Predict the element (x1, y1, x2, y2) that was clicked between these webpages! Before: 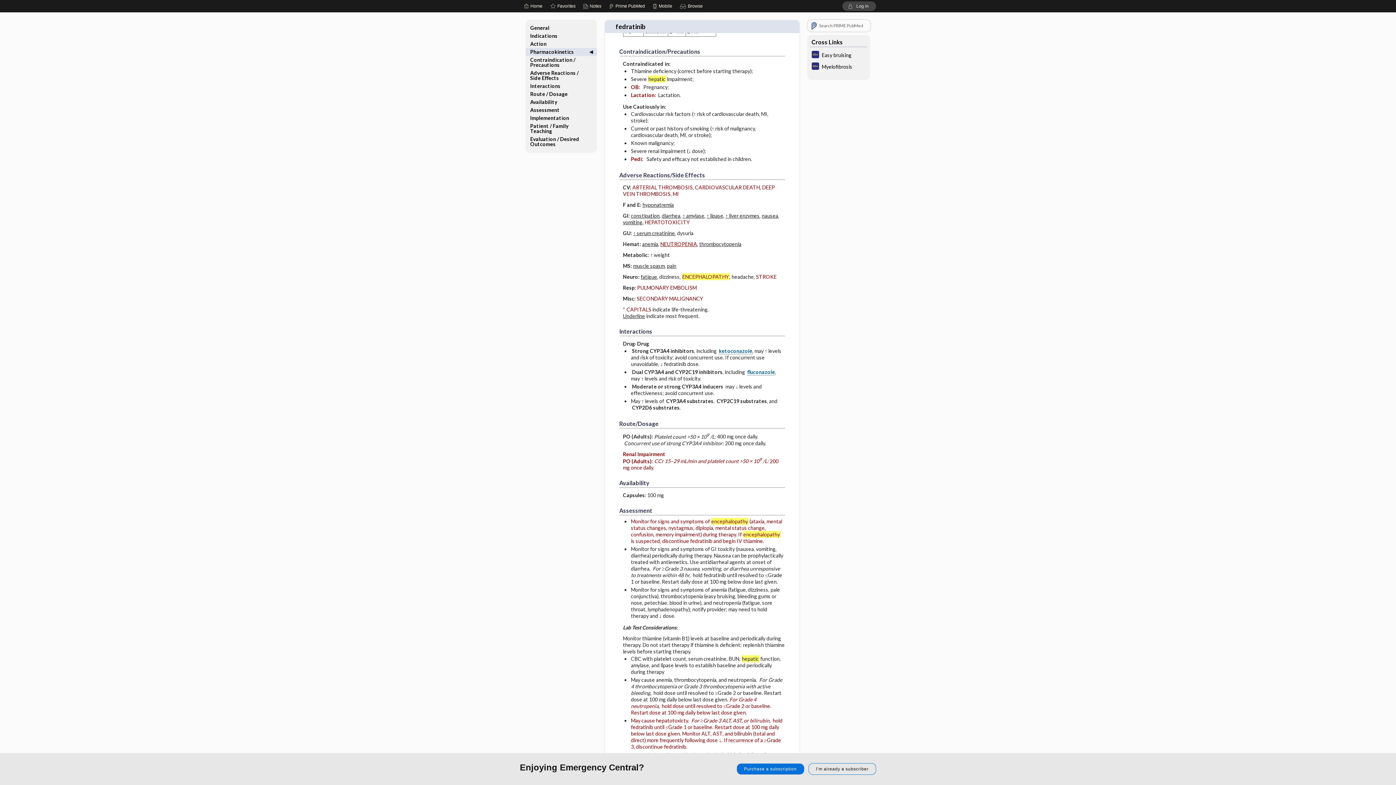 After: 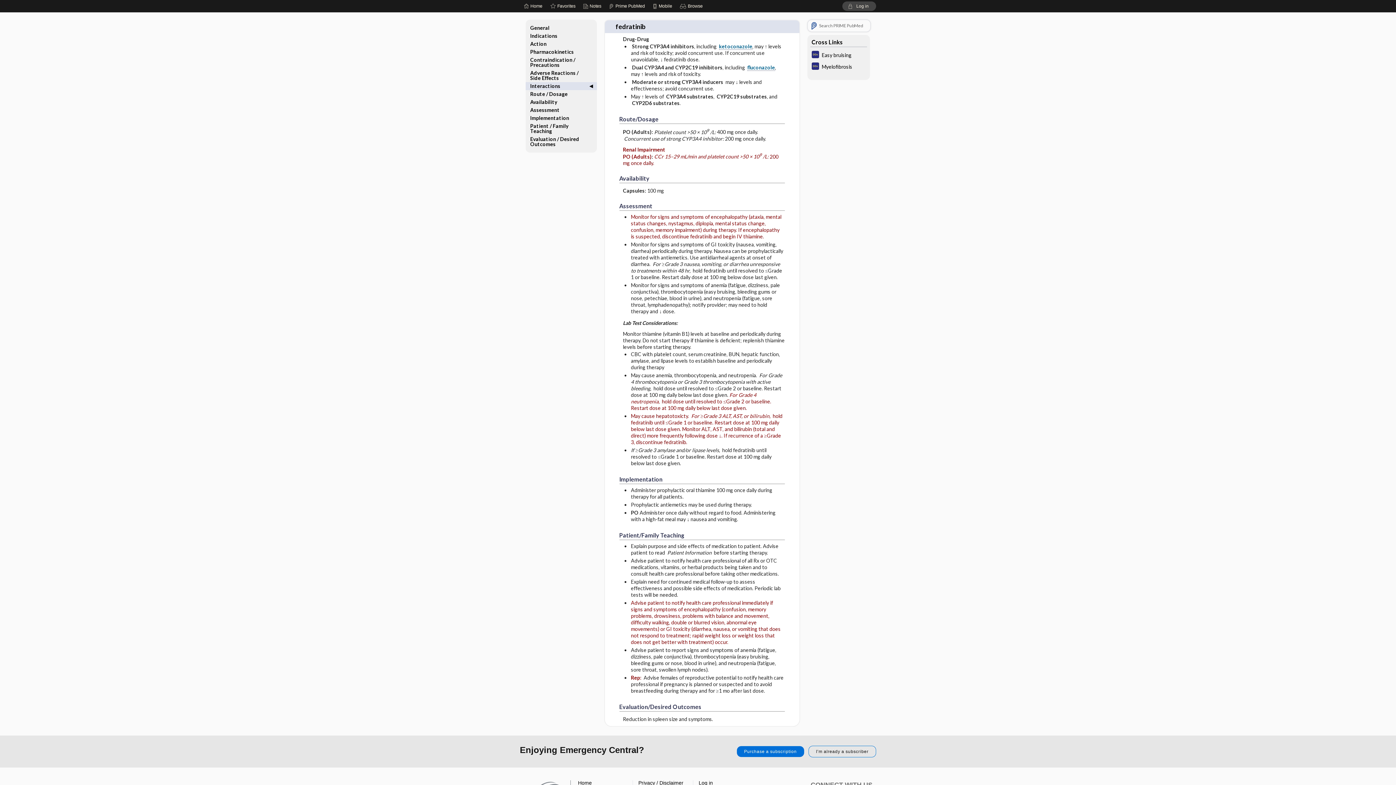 Action: label: Availability bbox: (525, 98, 596, 106)